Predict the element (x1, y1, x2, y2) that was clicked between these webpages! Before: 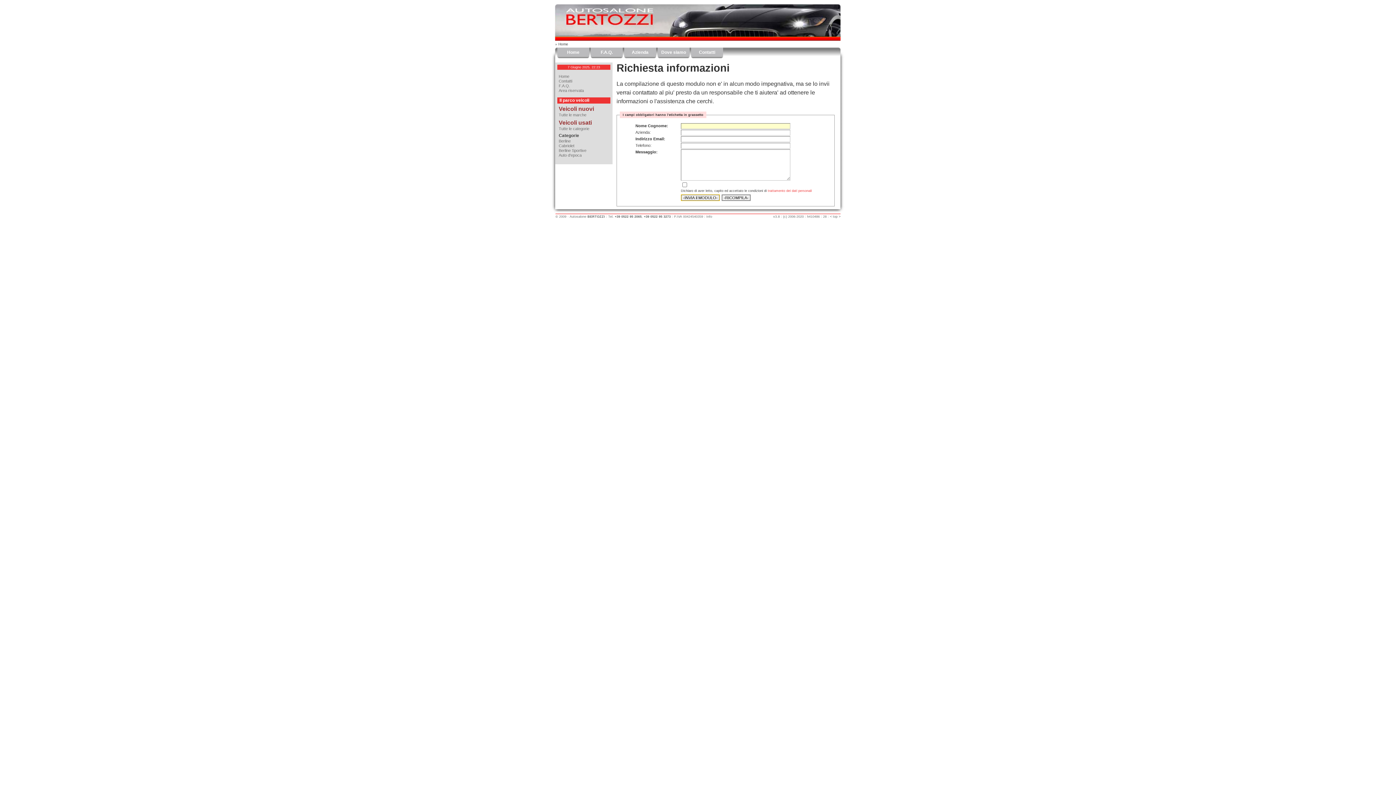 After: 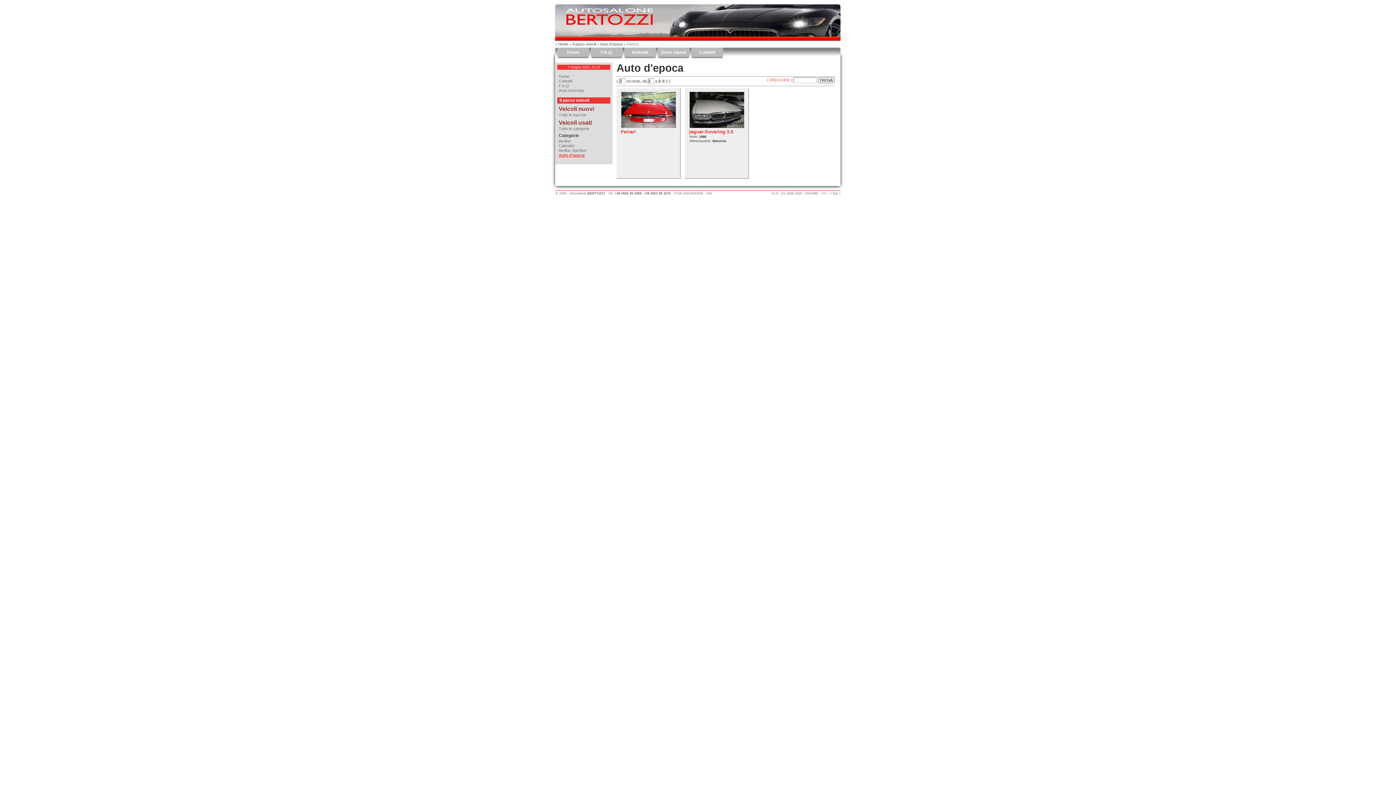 Action: bbox: (558, 153, 581, 157) label: Auto d'epoca